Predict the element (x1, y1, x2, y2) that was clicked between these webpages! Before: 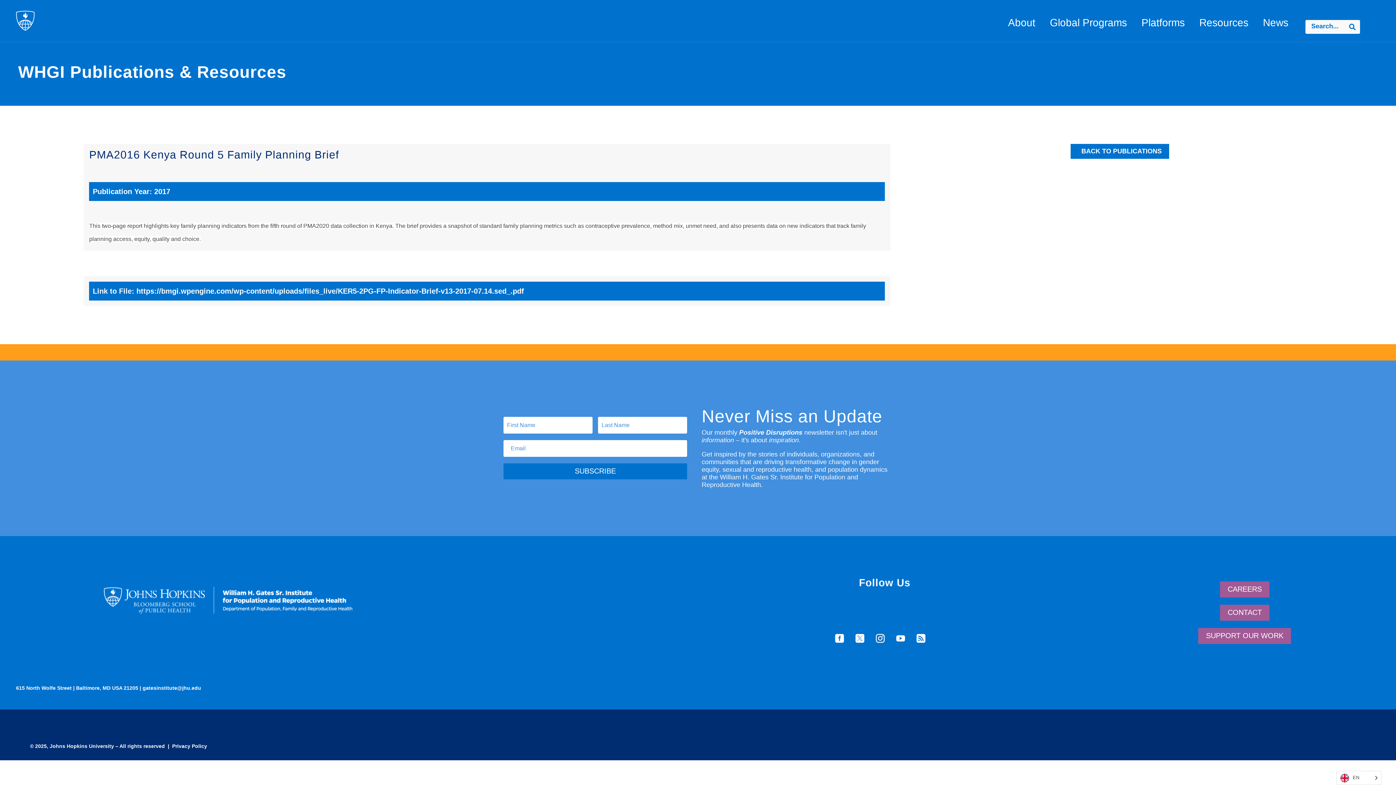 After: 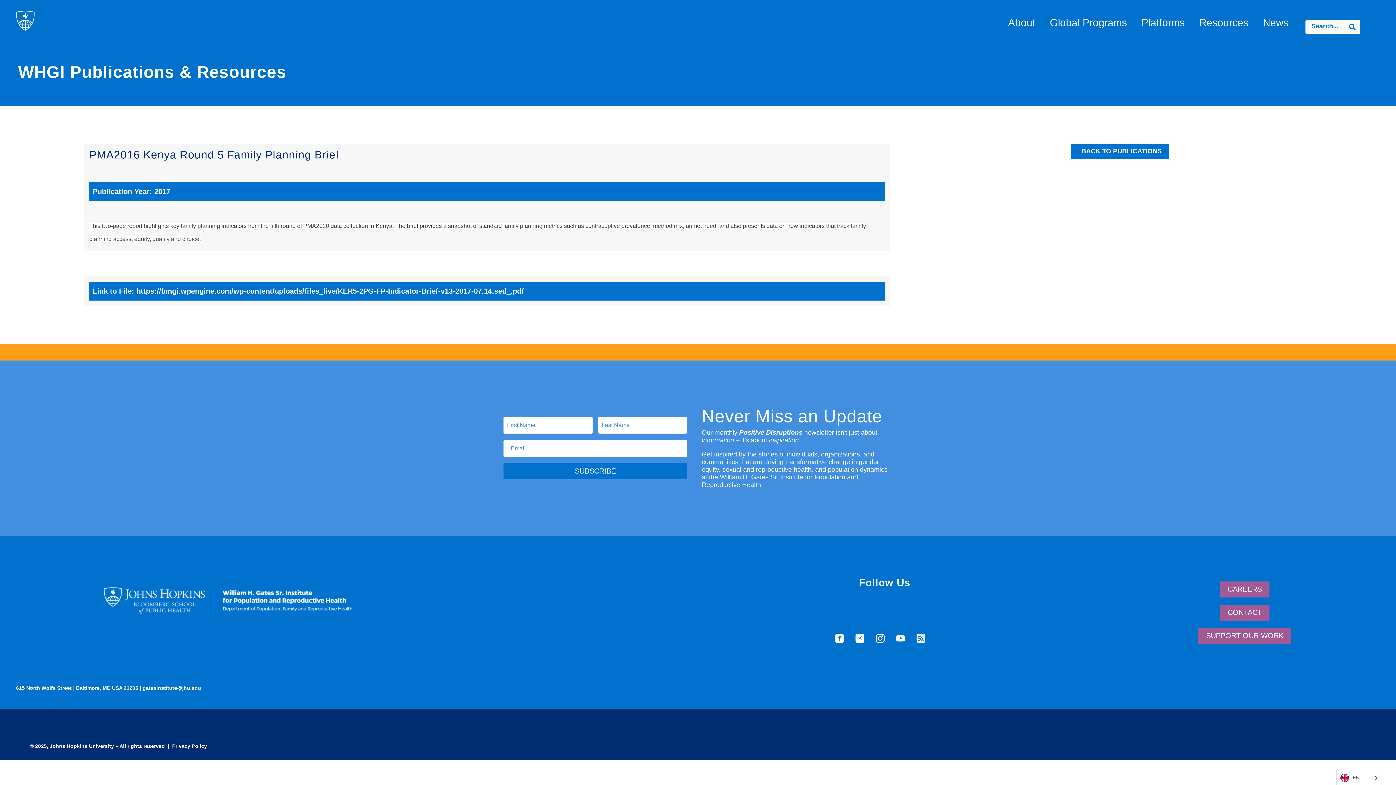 Action: bbox: (912, 630, 929, 647)